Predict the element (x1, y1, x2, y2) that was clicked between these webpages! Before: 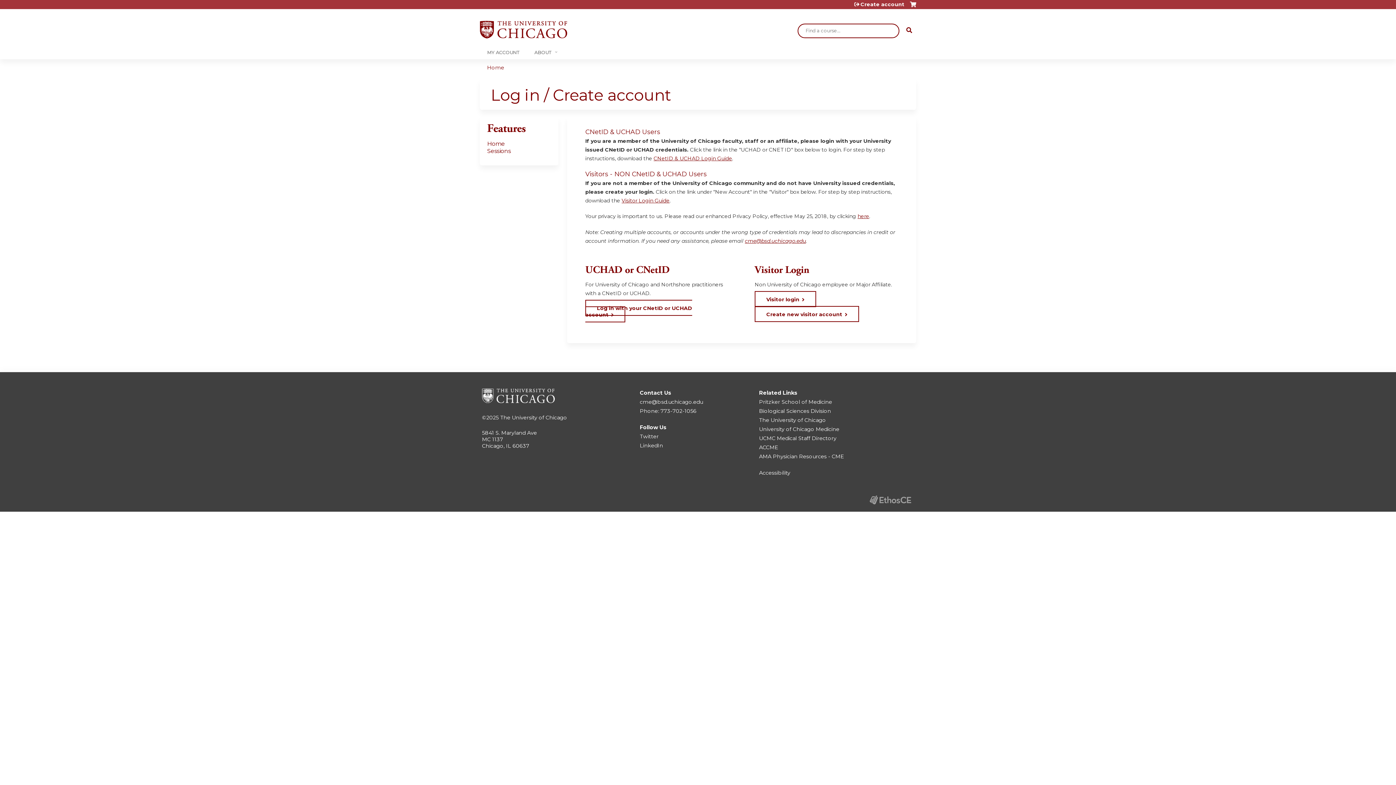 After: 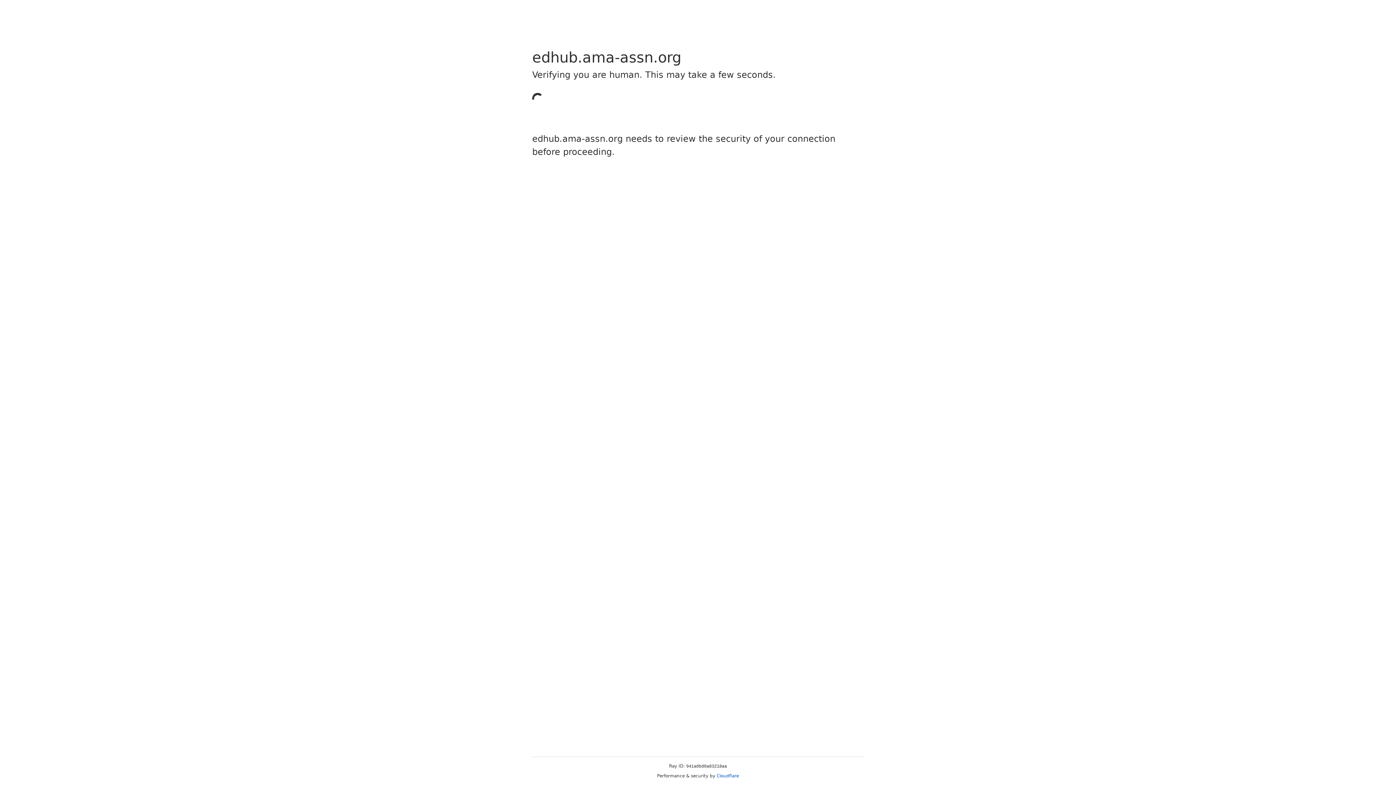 Action: label: AMA Physician Resources - CME bbox: (759, 453, 844, 459)